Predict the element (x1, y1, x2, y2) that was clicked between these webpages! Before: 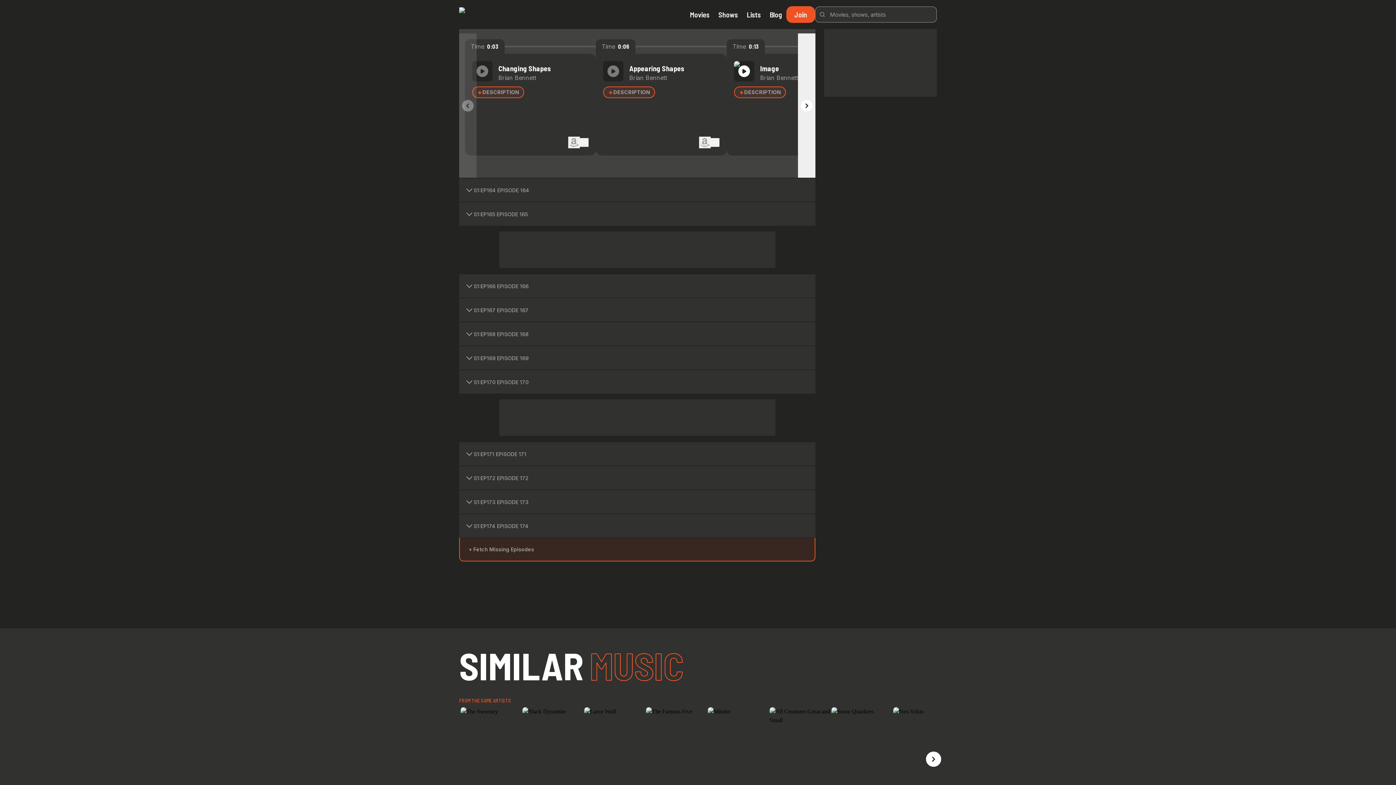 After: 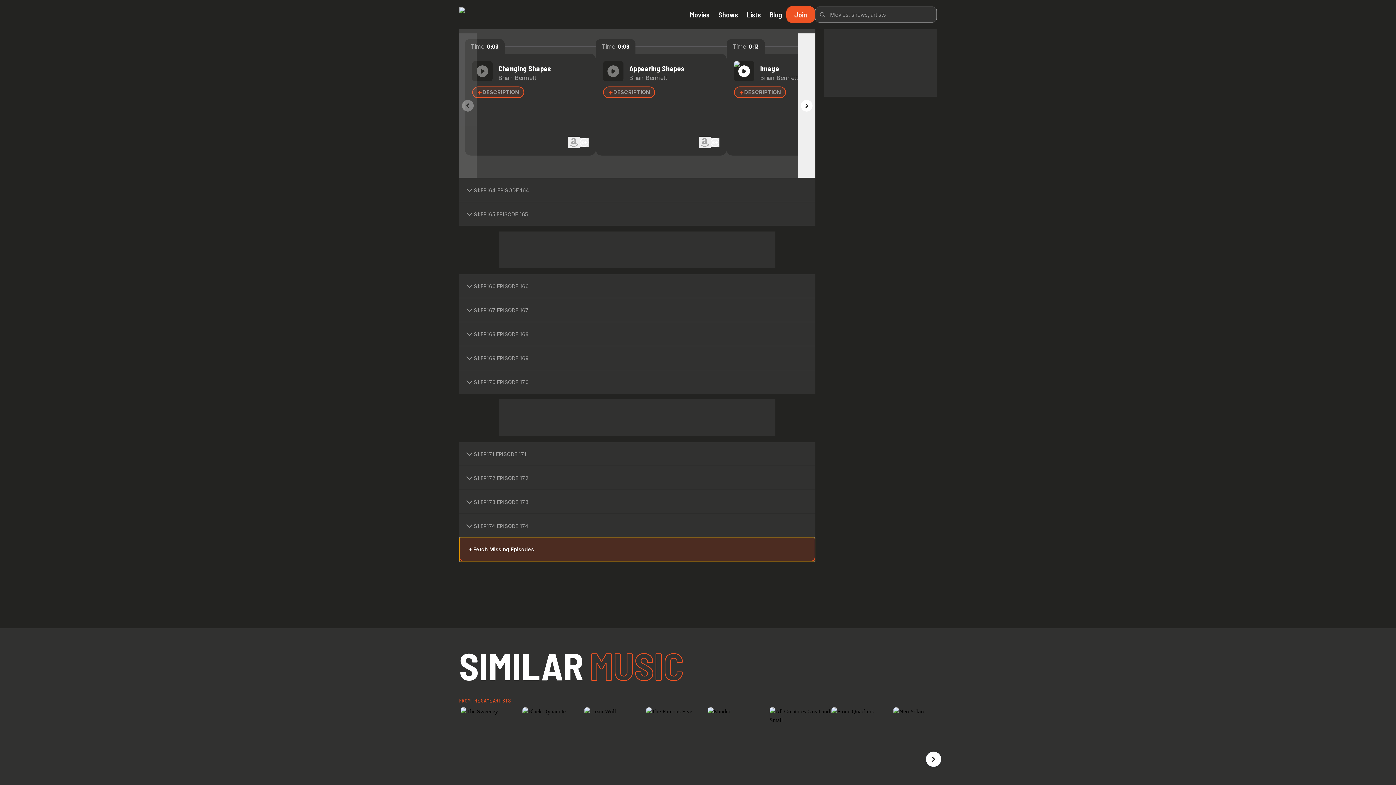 Action: label: + Fetch Missing Episodes bbox: (459, 537, 815, 561)